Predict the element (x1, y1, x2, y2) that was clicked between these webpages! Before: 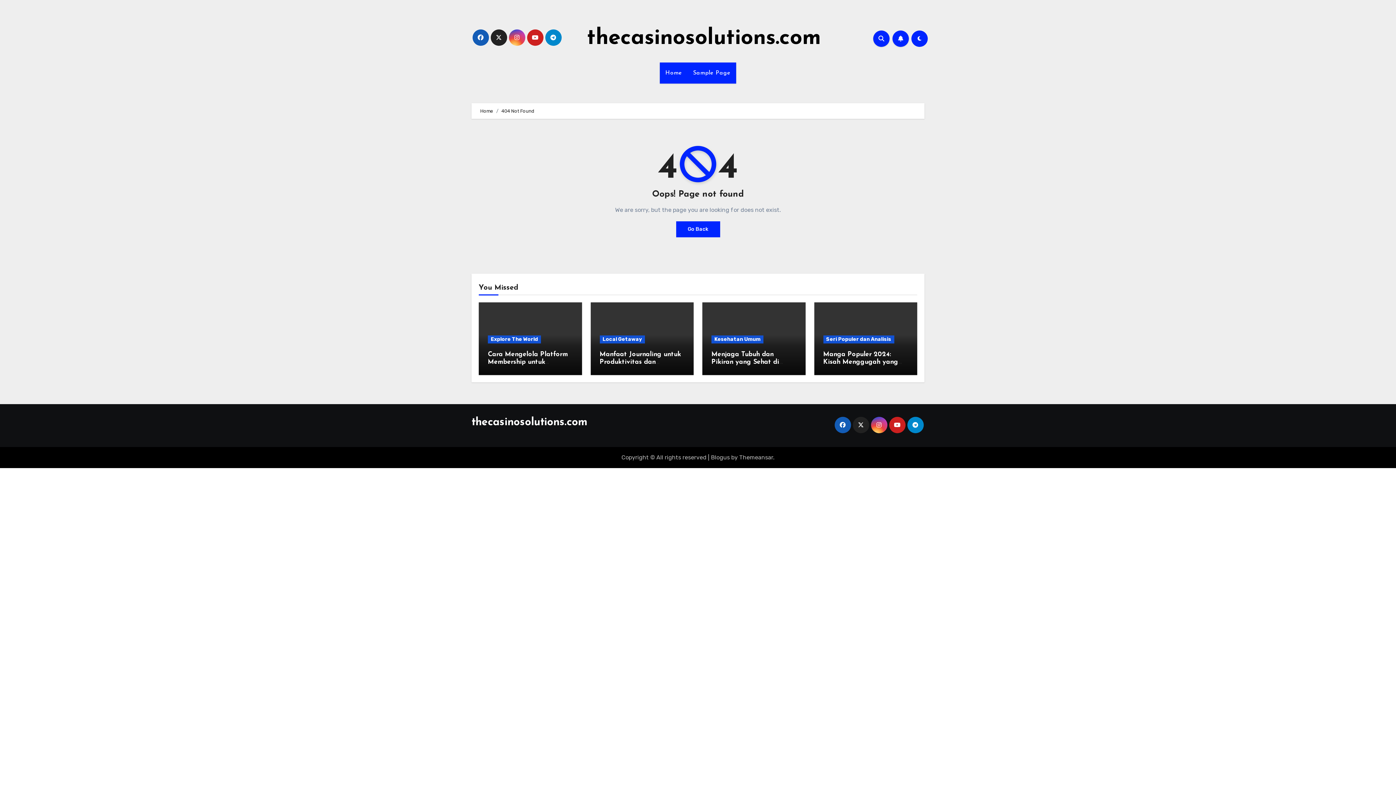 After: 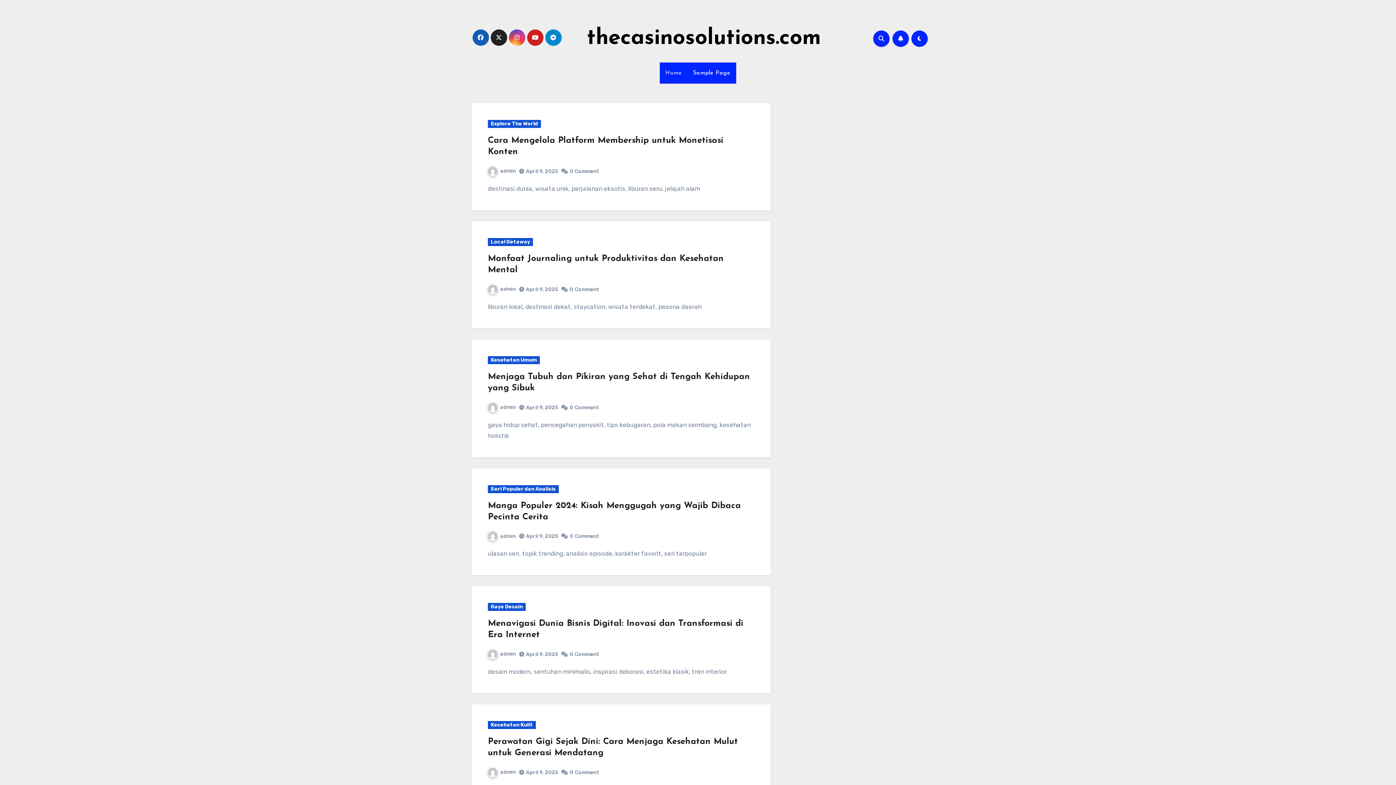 Action: bbox: (587, 27, 821, 49) label: thecasinosolutions.com